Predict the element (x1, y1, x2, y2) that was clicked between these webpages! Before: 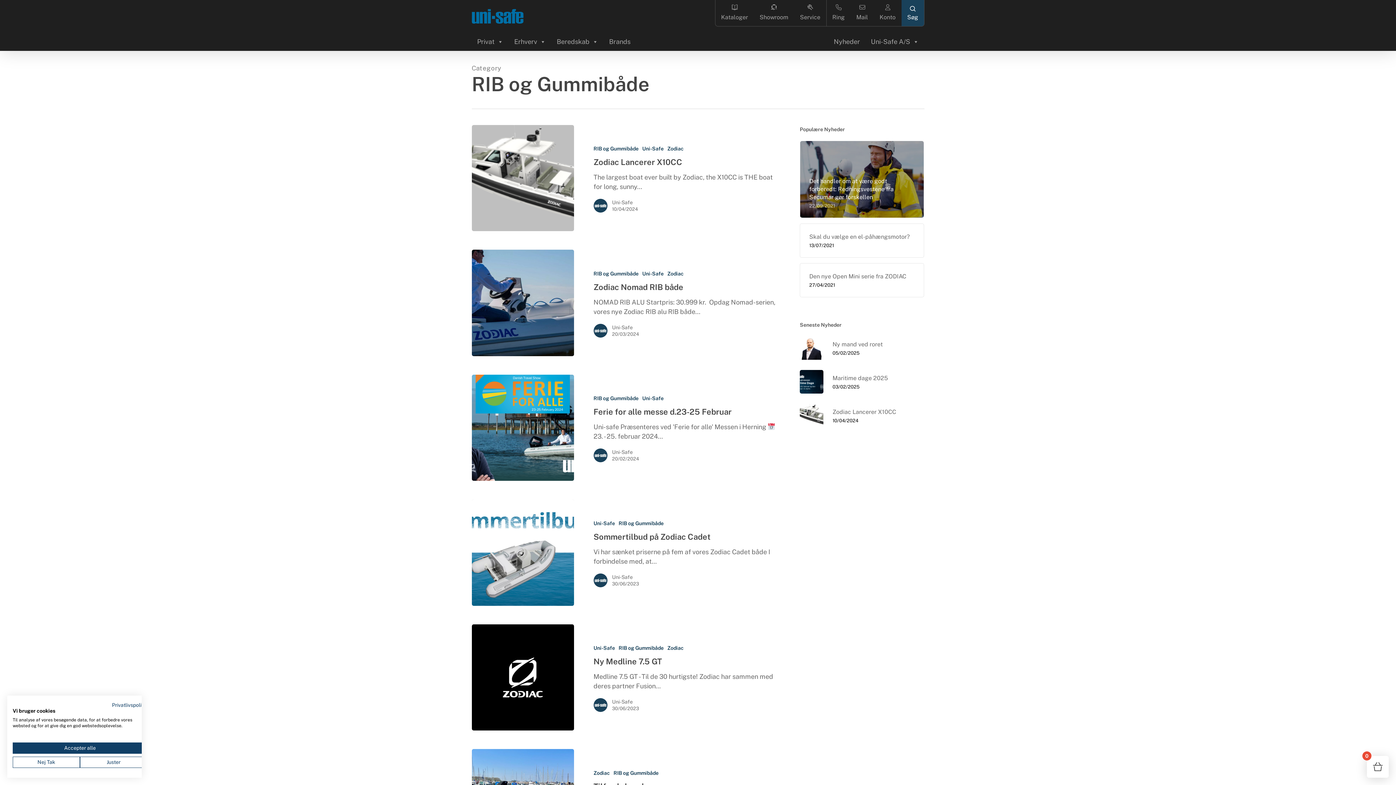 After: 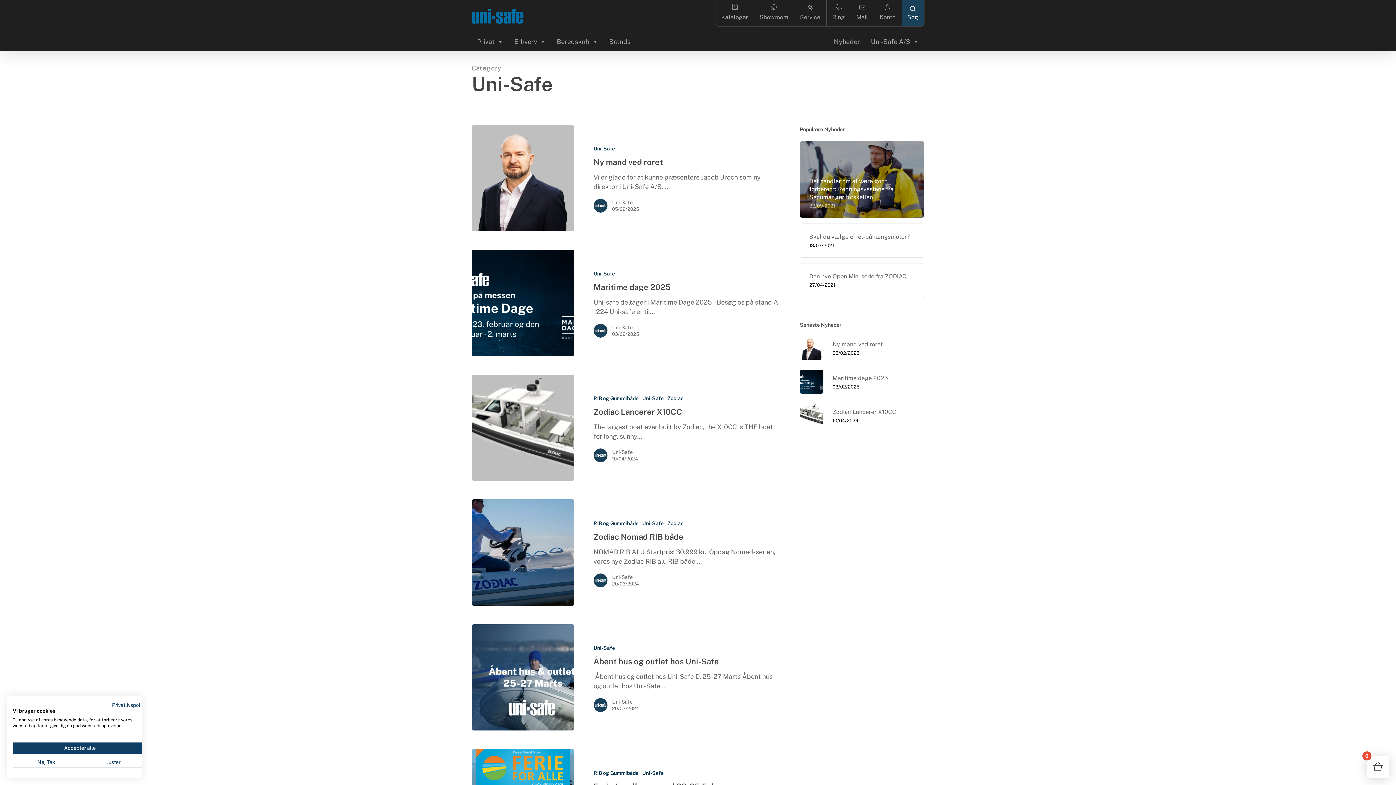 Action: label: Uni-Safe bbox: (642, 395, 663, 402)